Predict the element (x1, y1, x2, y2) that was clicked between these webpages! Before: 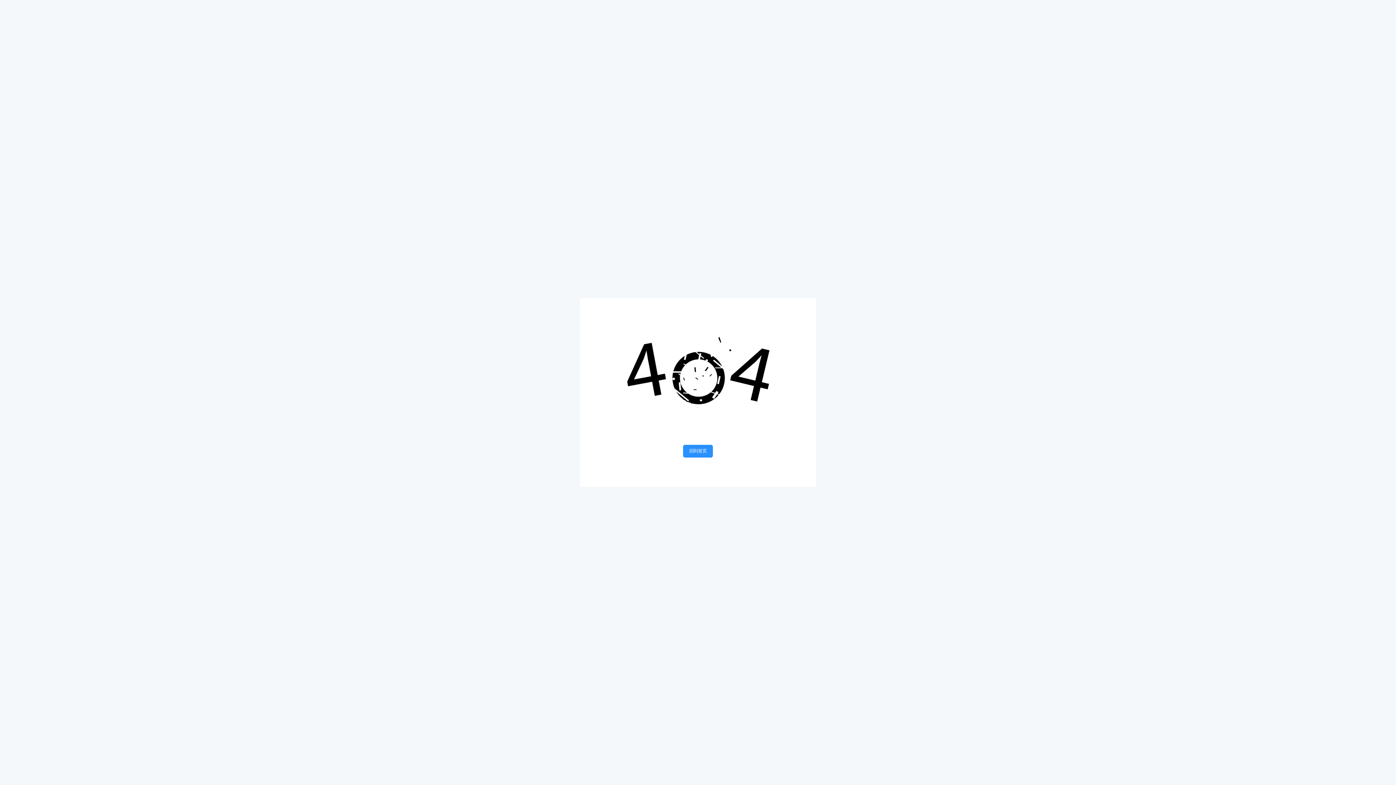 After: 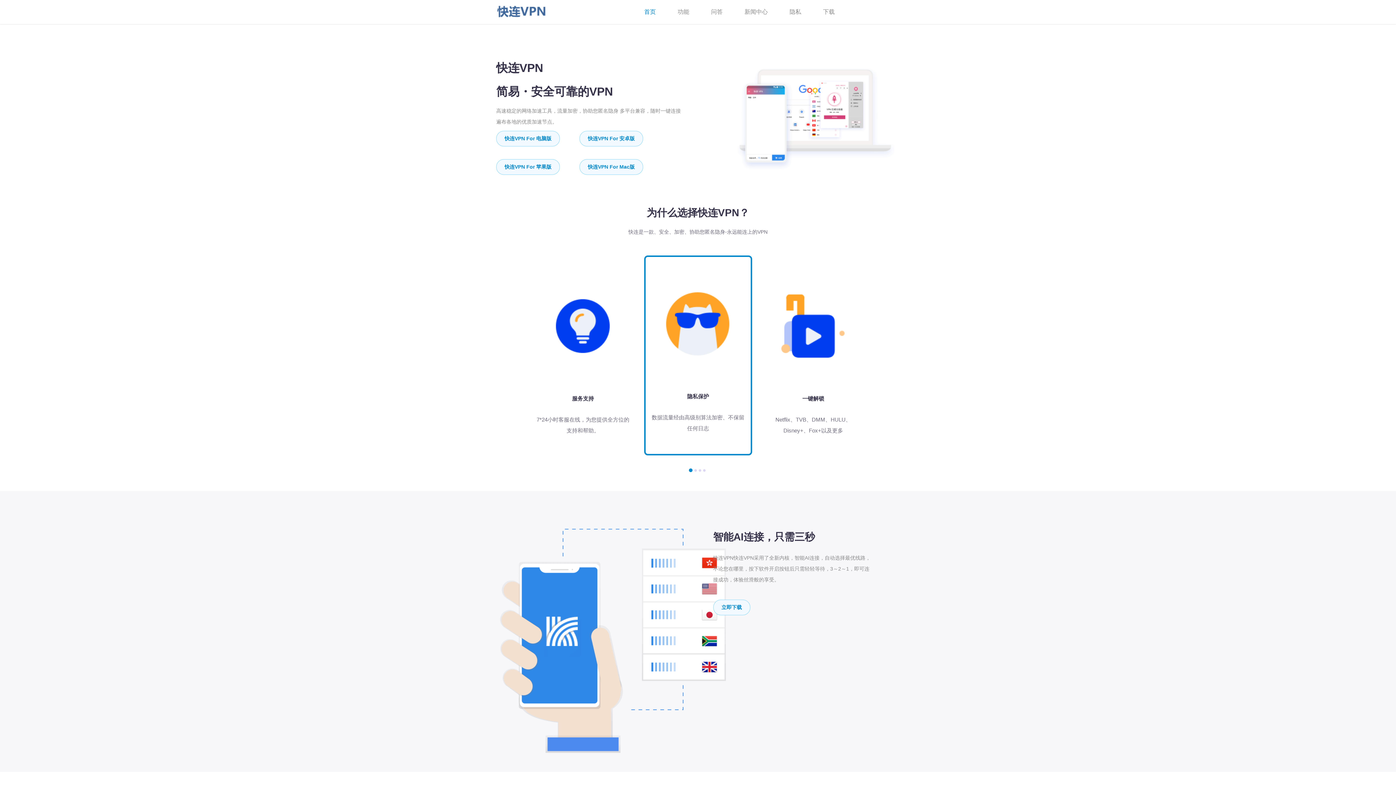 Action: label: 回到首页 bbox: (683, 445, 713, 457)